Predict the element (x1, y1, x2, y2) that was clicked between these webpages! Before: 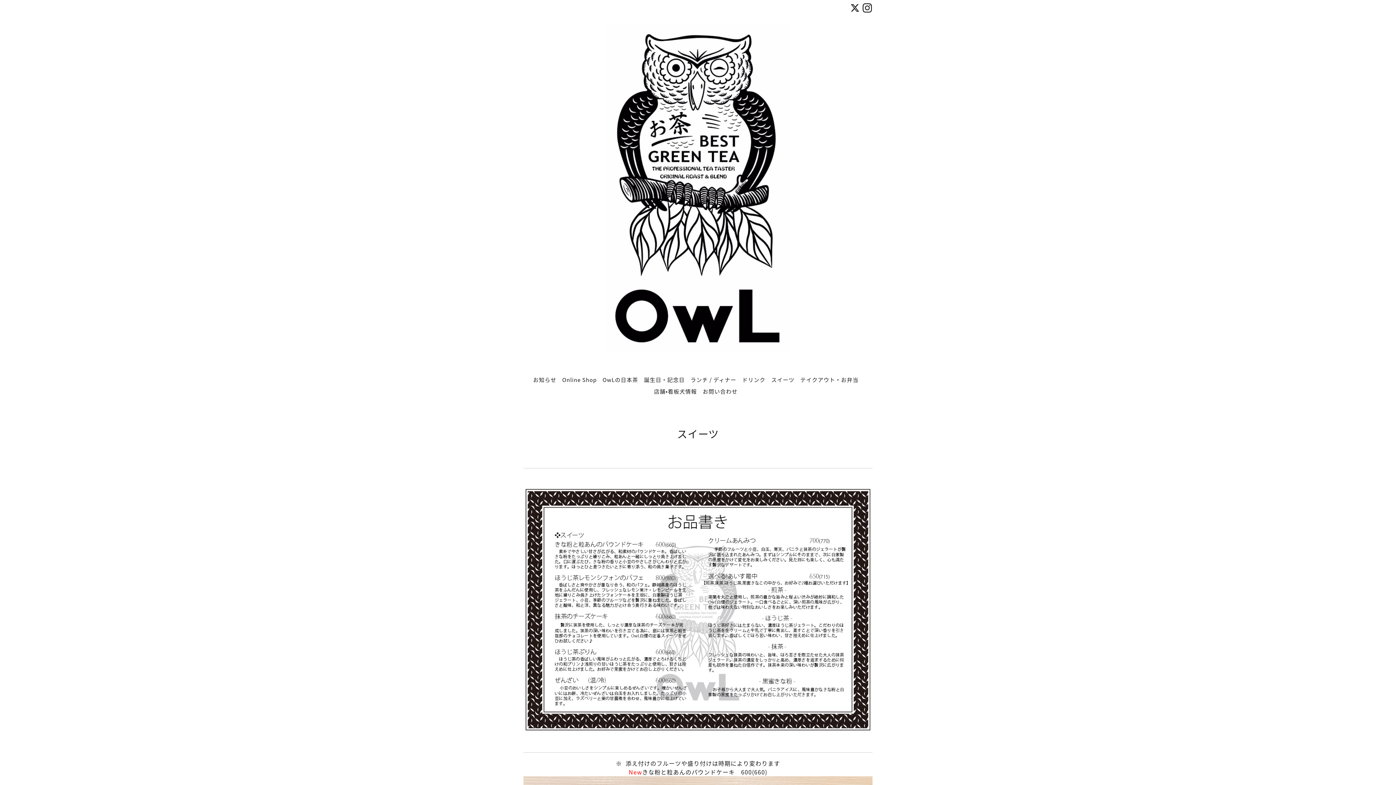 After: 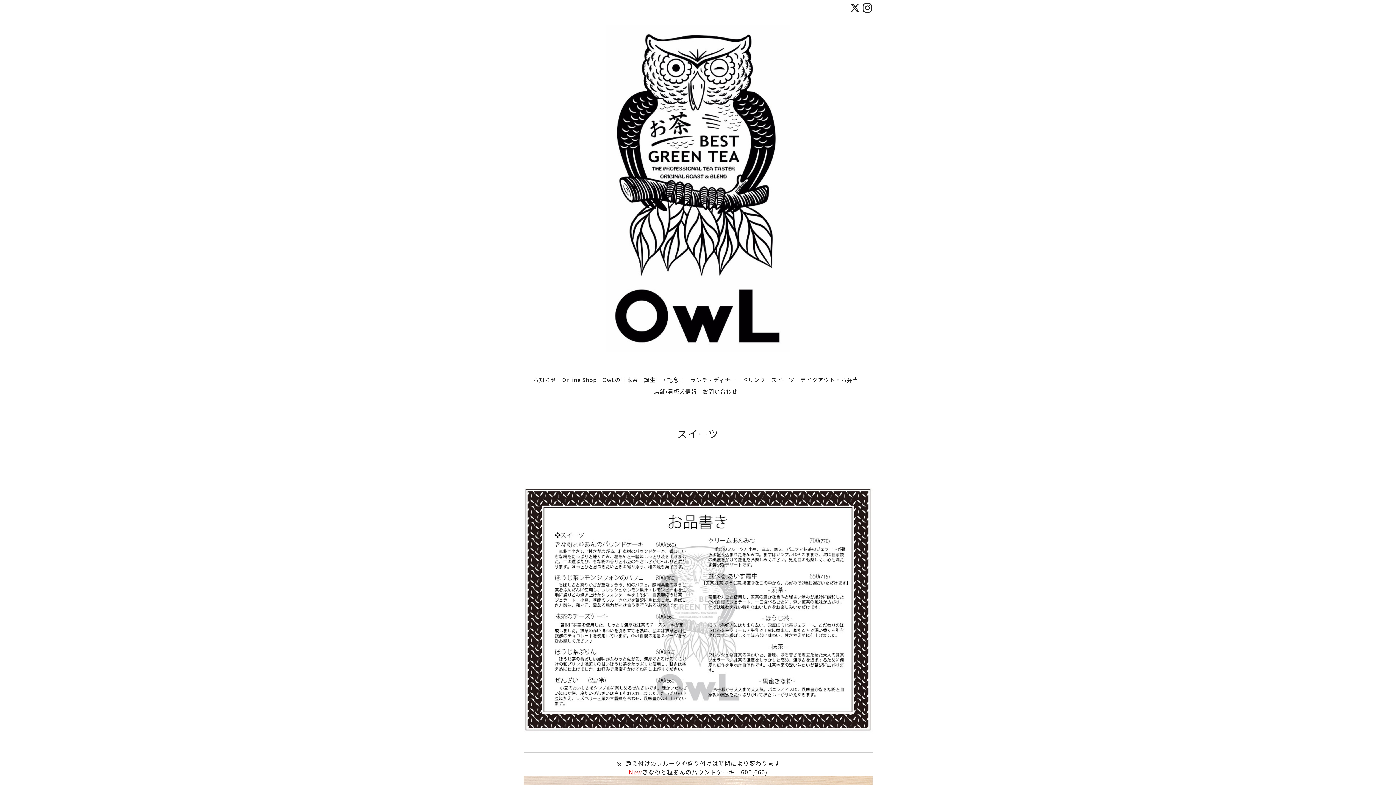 Action: label: スイーツ bbox: (771, 376, 794, 384)